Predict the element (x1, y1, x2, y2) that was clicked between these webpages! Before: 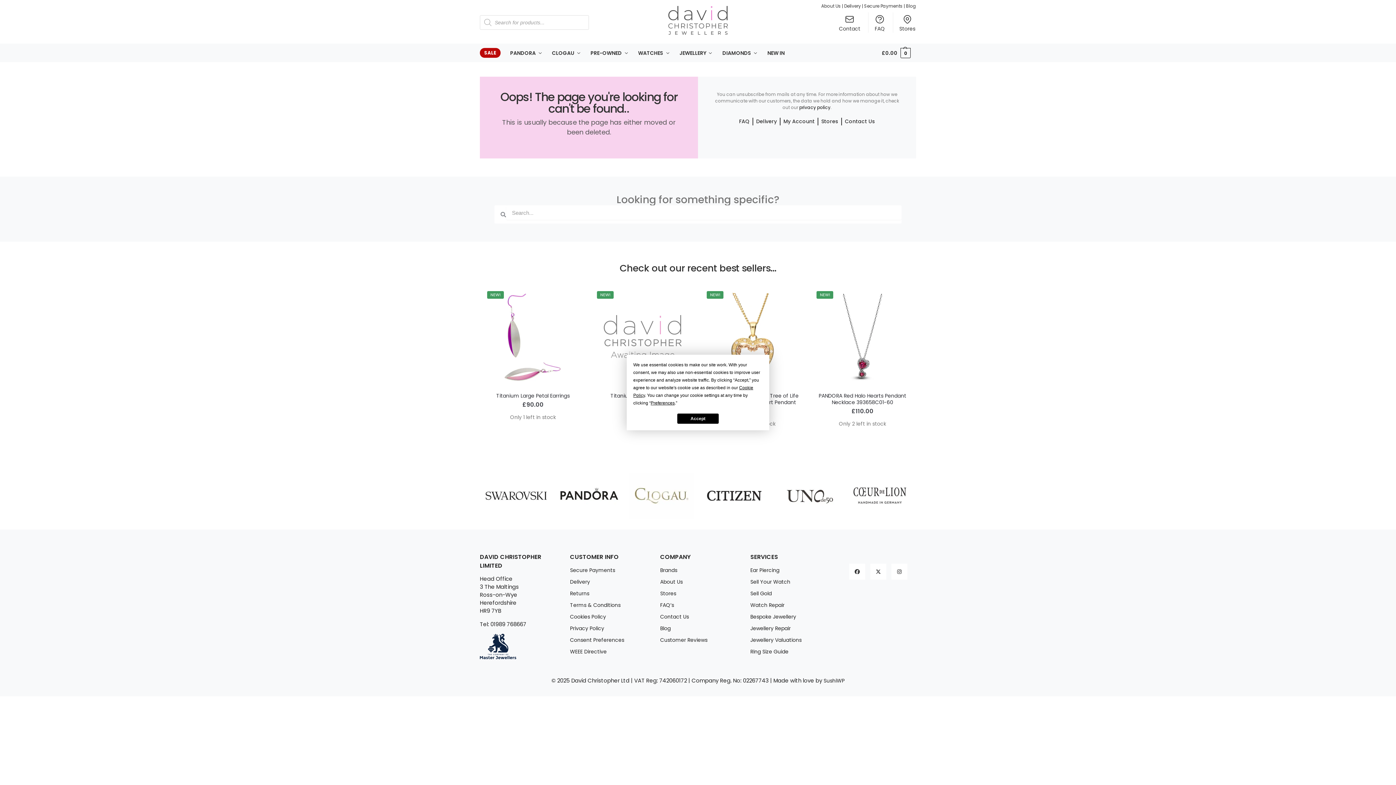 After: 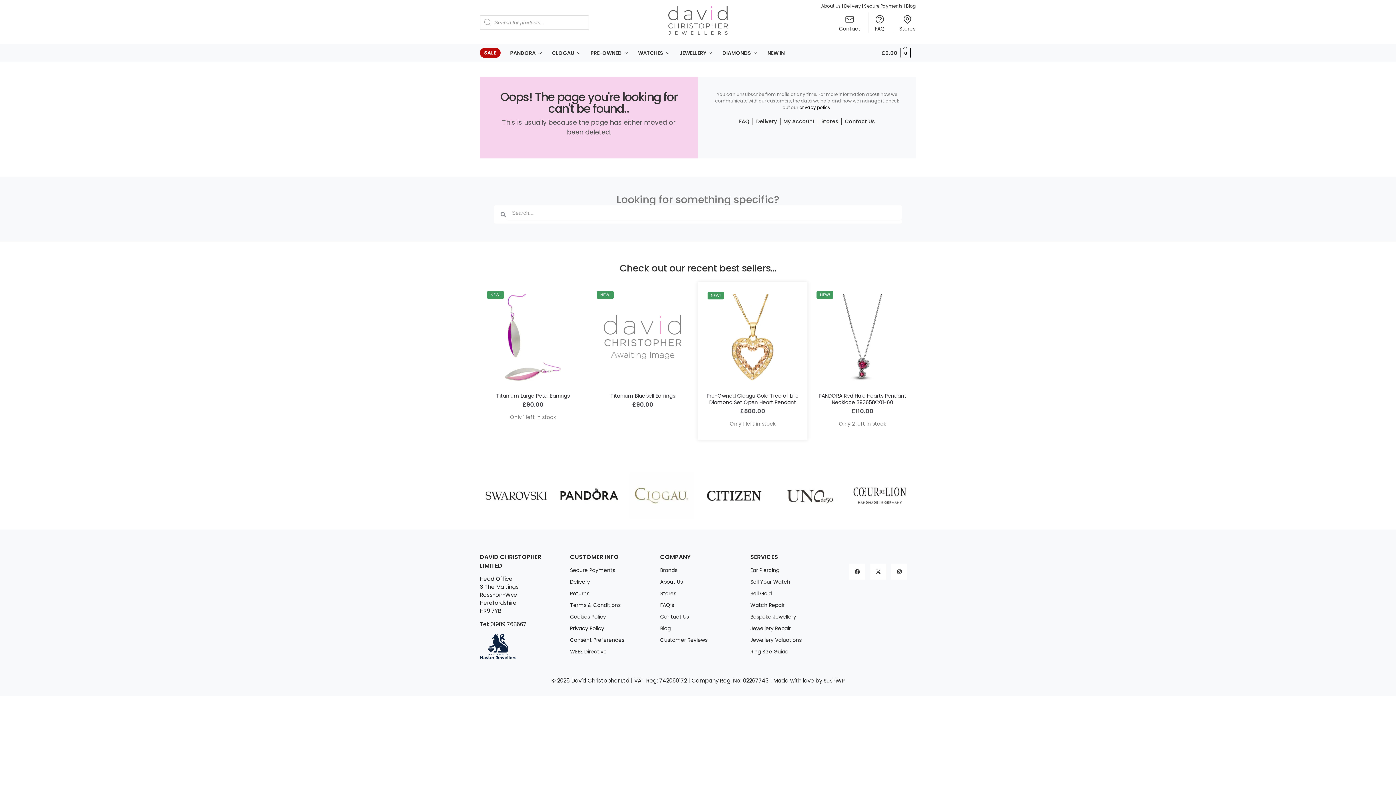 Action: label: Accept bbox: (677, 413, 718, 424)